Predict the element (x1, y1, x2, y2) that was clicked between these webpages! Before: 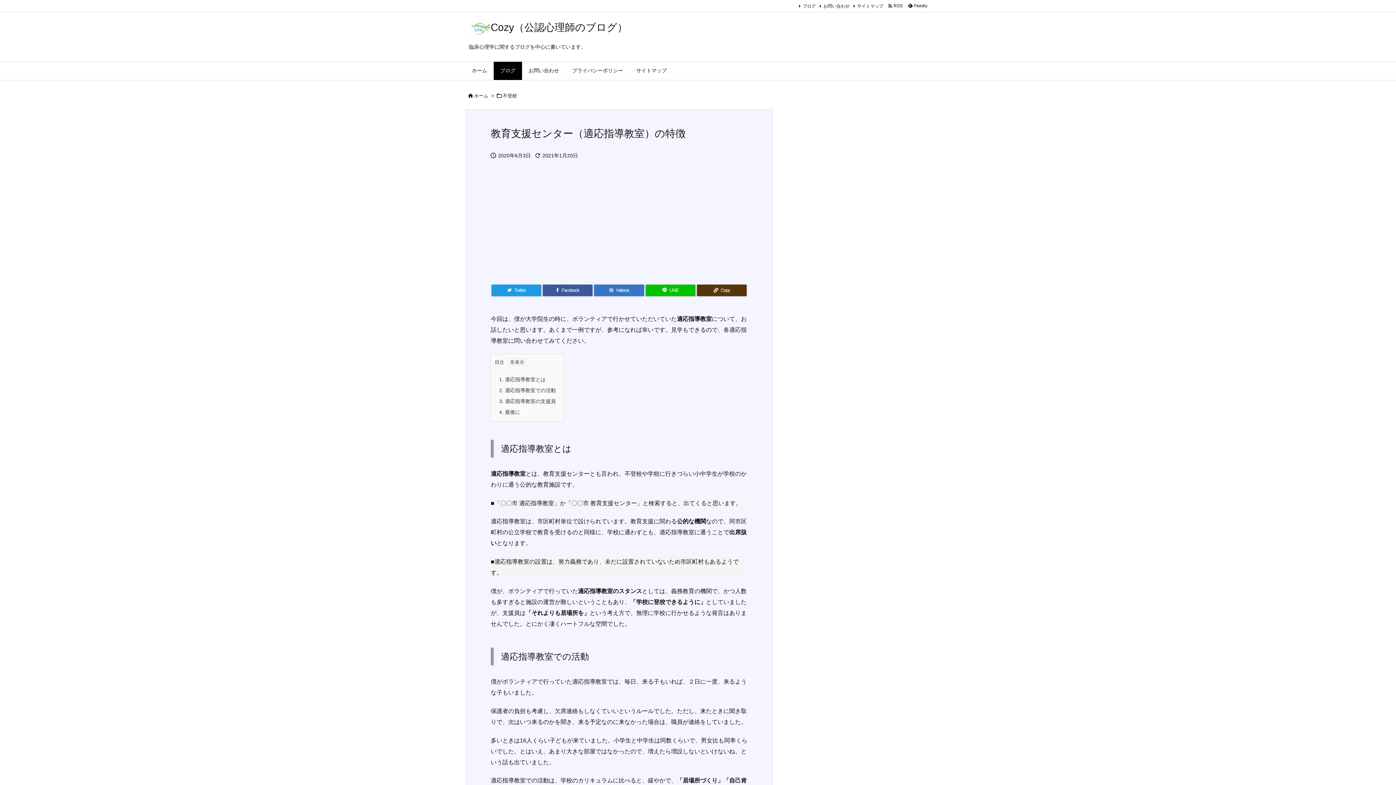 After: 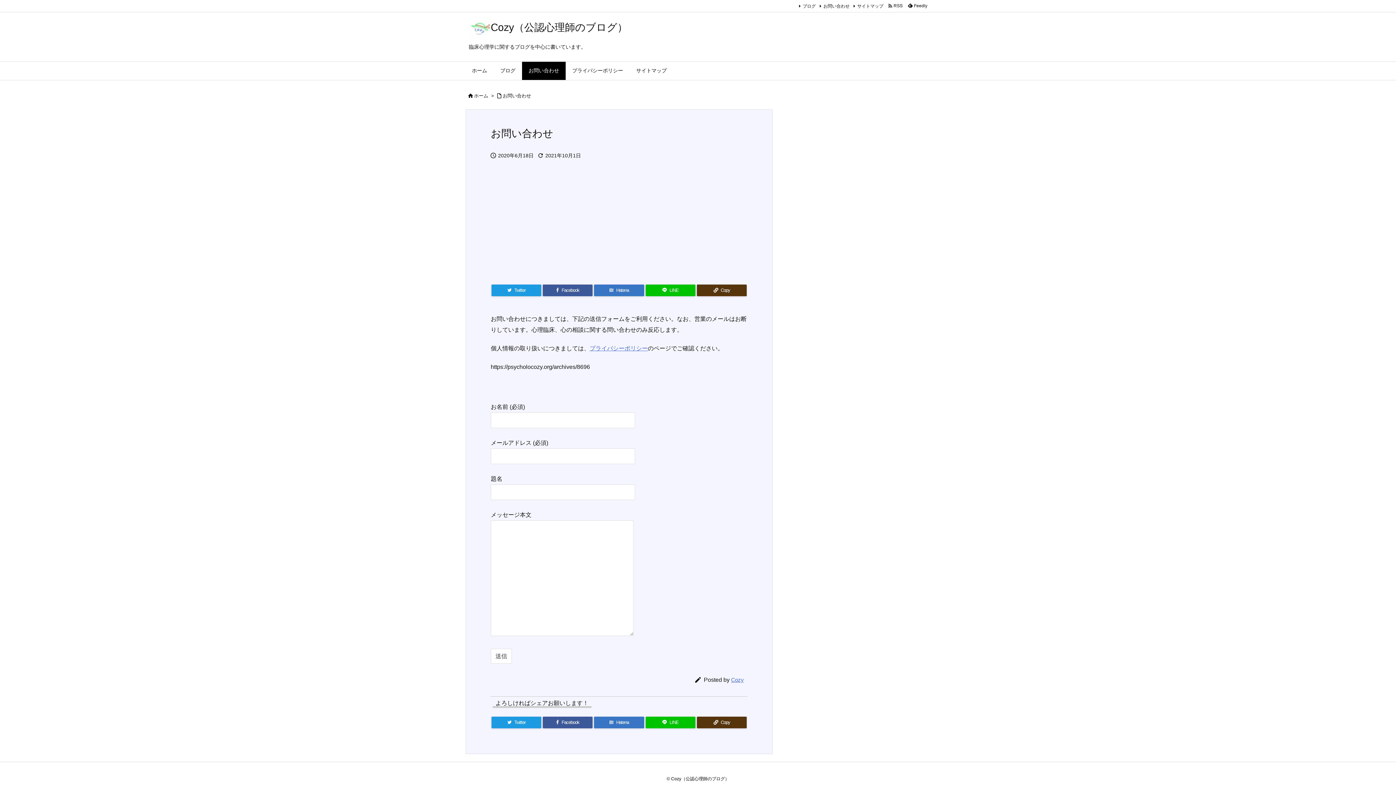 Action: bbox: (818, 3, 849, 8) label: お問い合わせ